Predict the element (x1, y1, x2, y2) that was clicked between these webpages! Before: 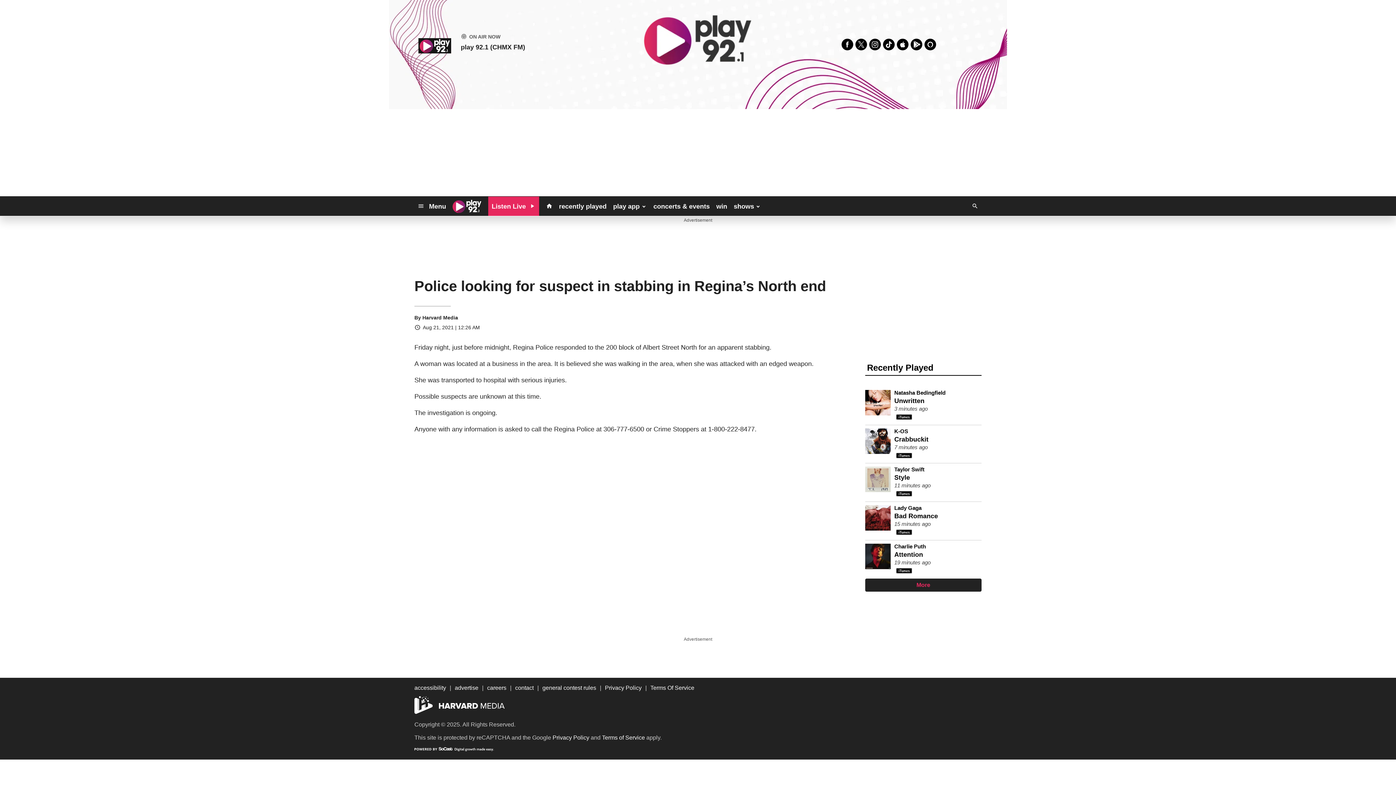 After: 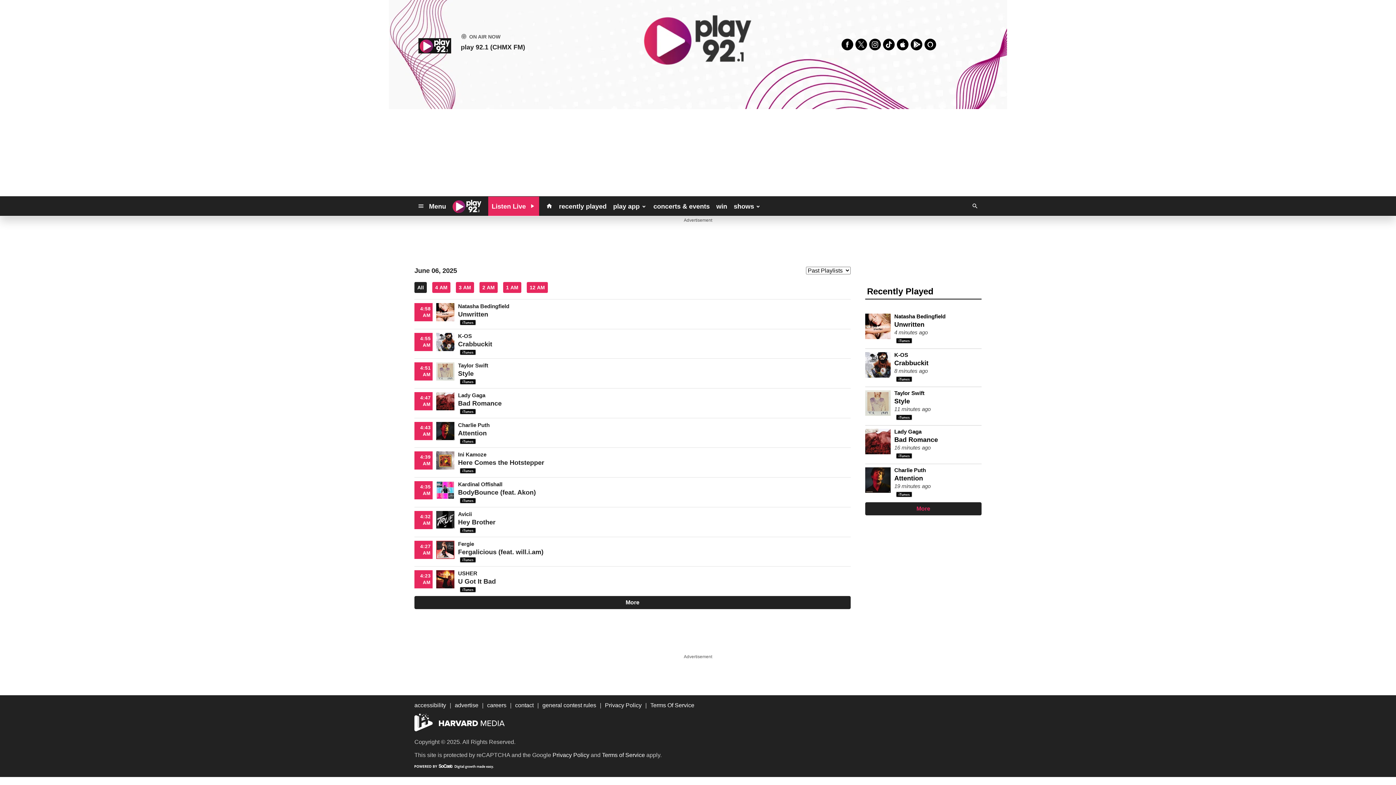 Action: bbox: (555, 199, 610, 212) label: recently played